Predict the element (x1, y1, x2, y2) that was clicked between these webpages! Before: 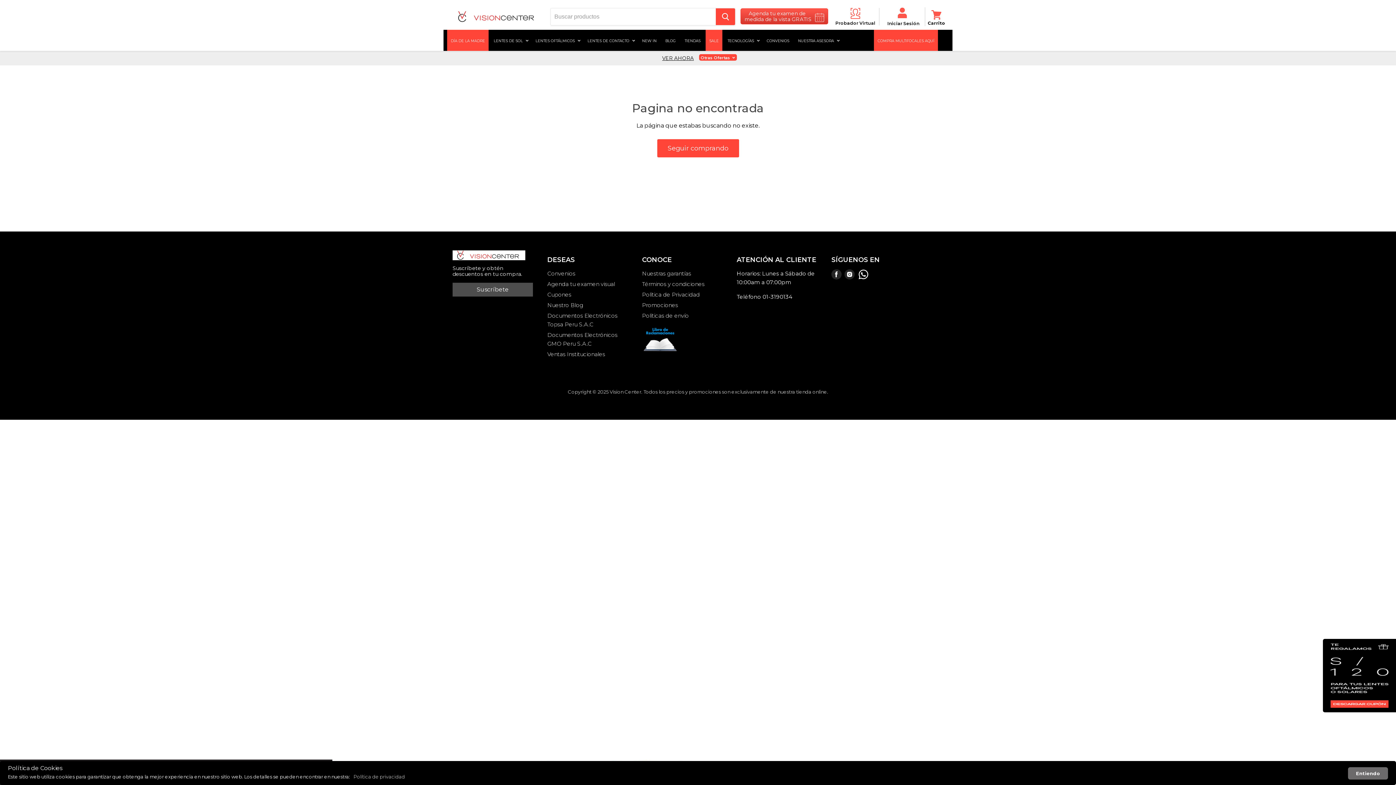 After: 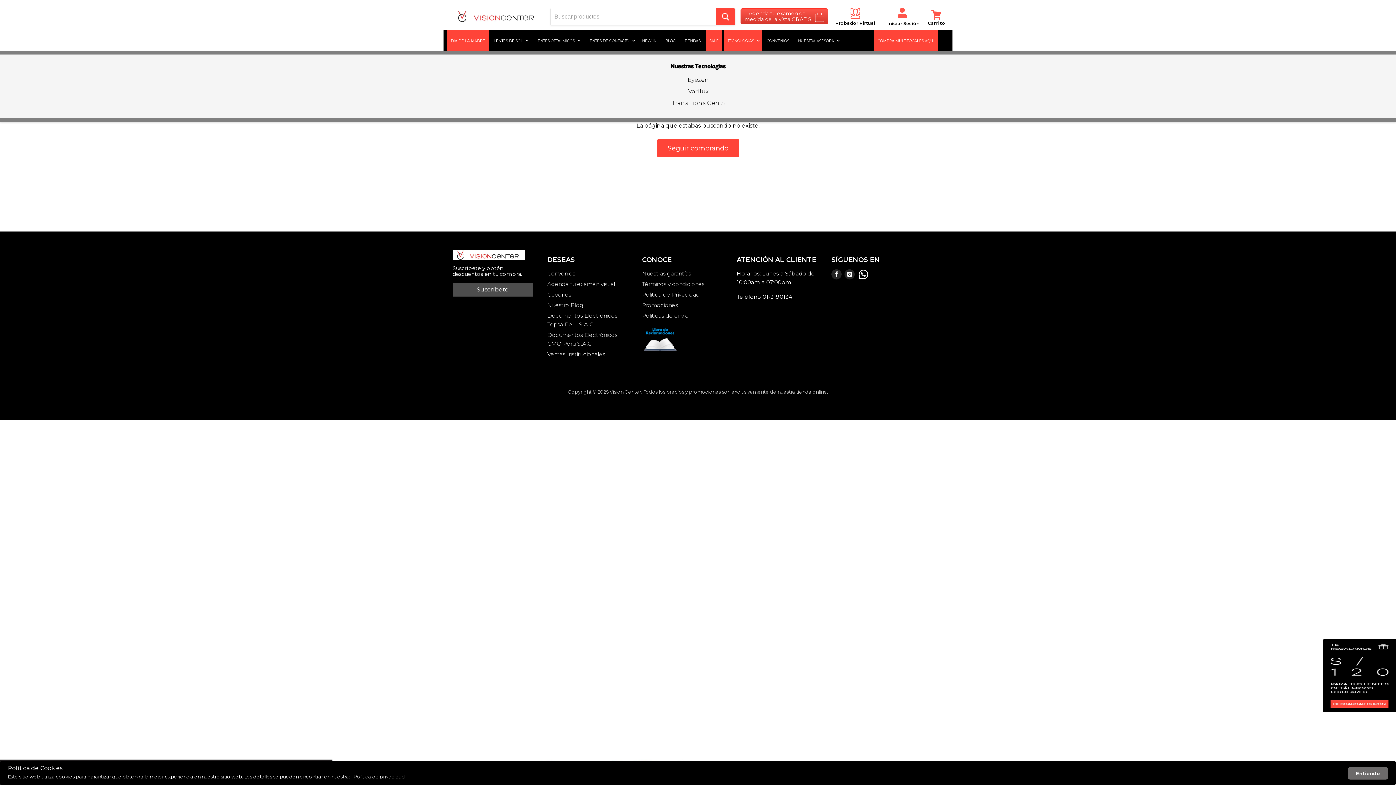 Action: bbox: (724, 32, 761, 48) label: Tecnologías 